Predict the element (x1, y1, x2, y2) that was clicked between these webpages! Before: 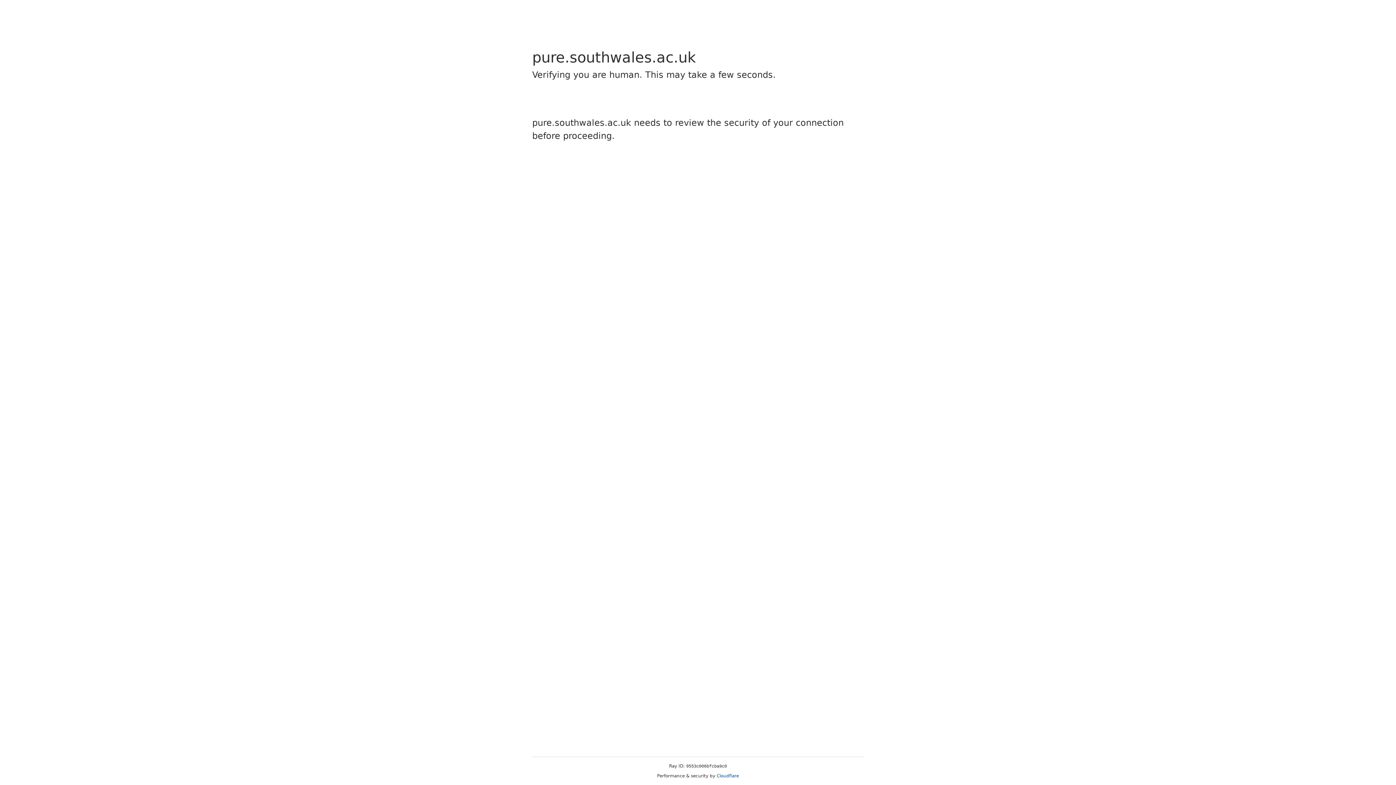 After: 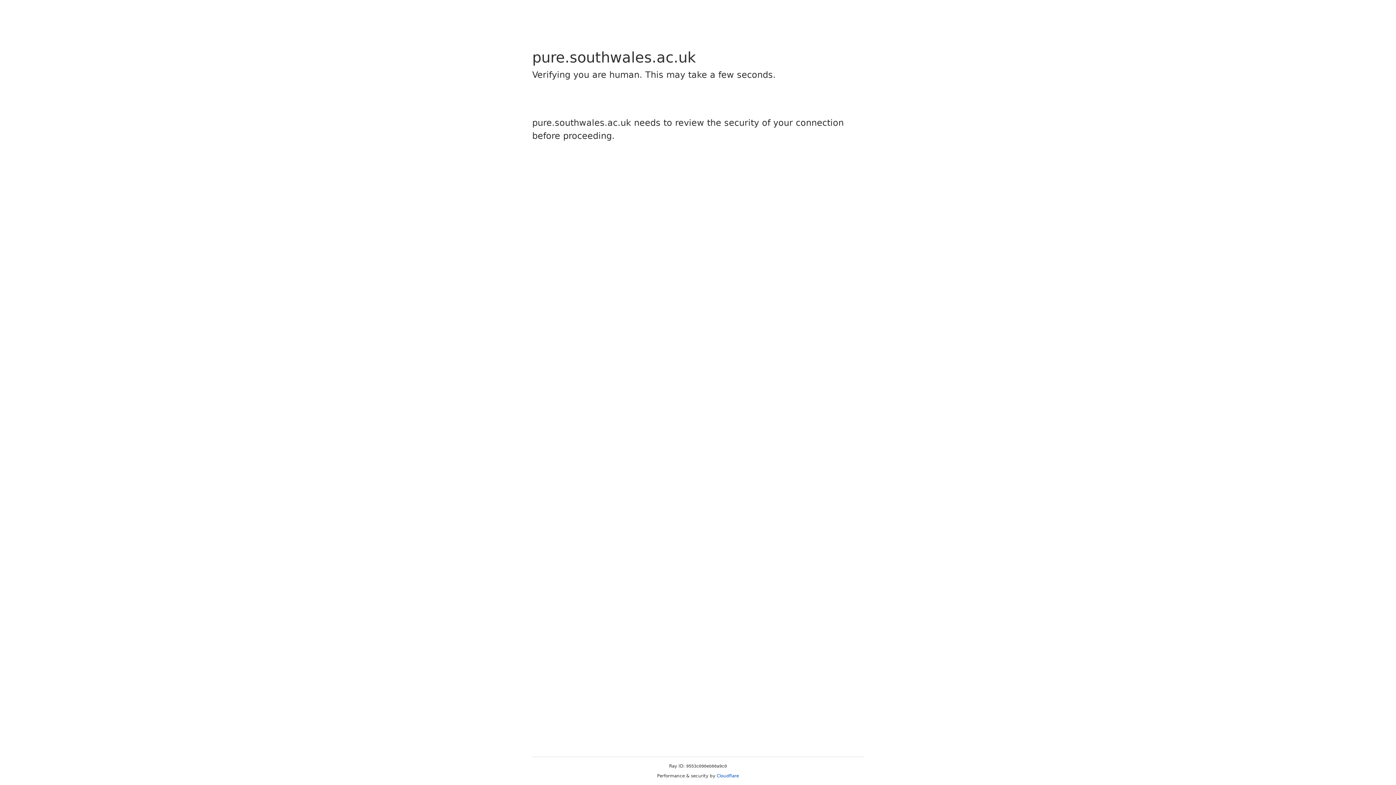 Action: bbox: (716, 773, 739, 778) label: Cloudflare